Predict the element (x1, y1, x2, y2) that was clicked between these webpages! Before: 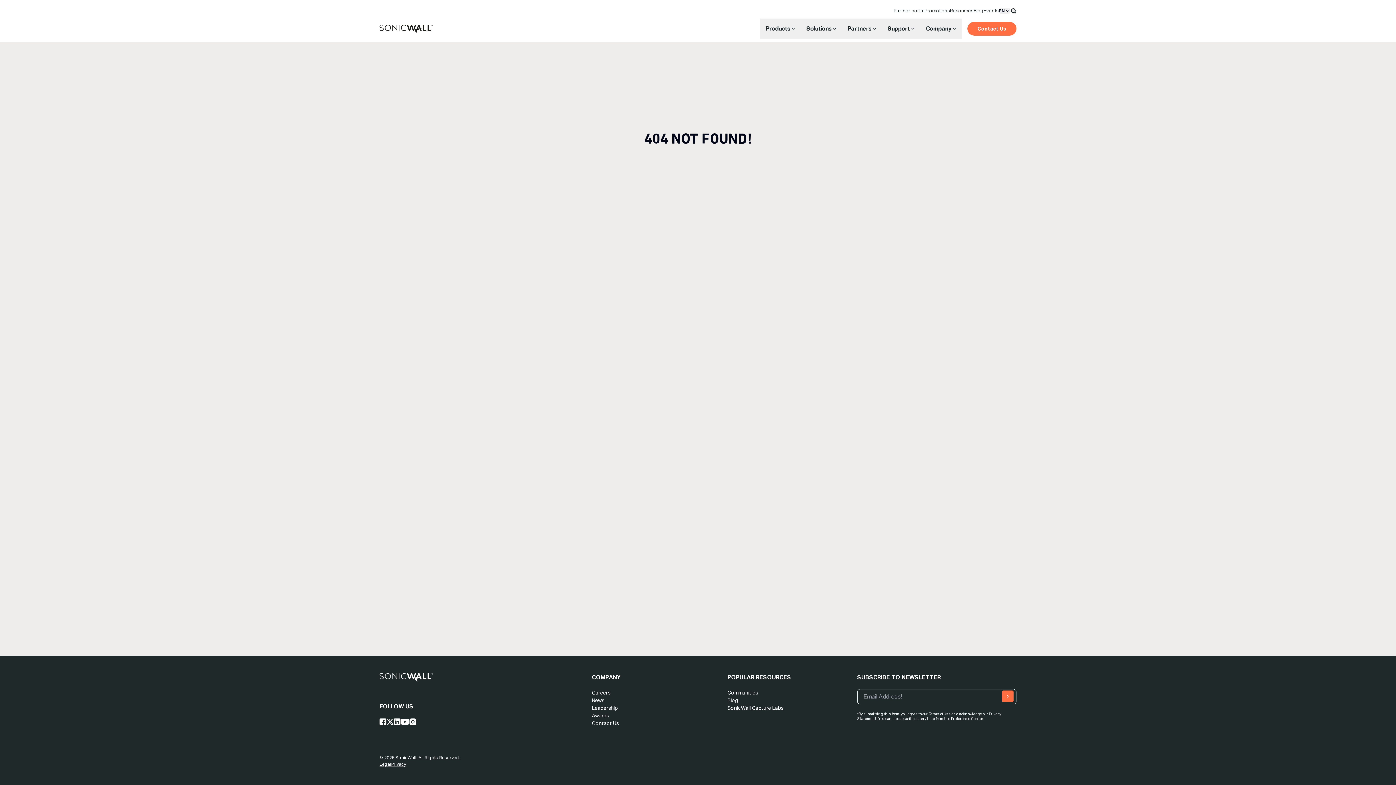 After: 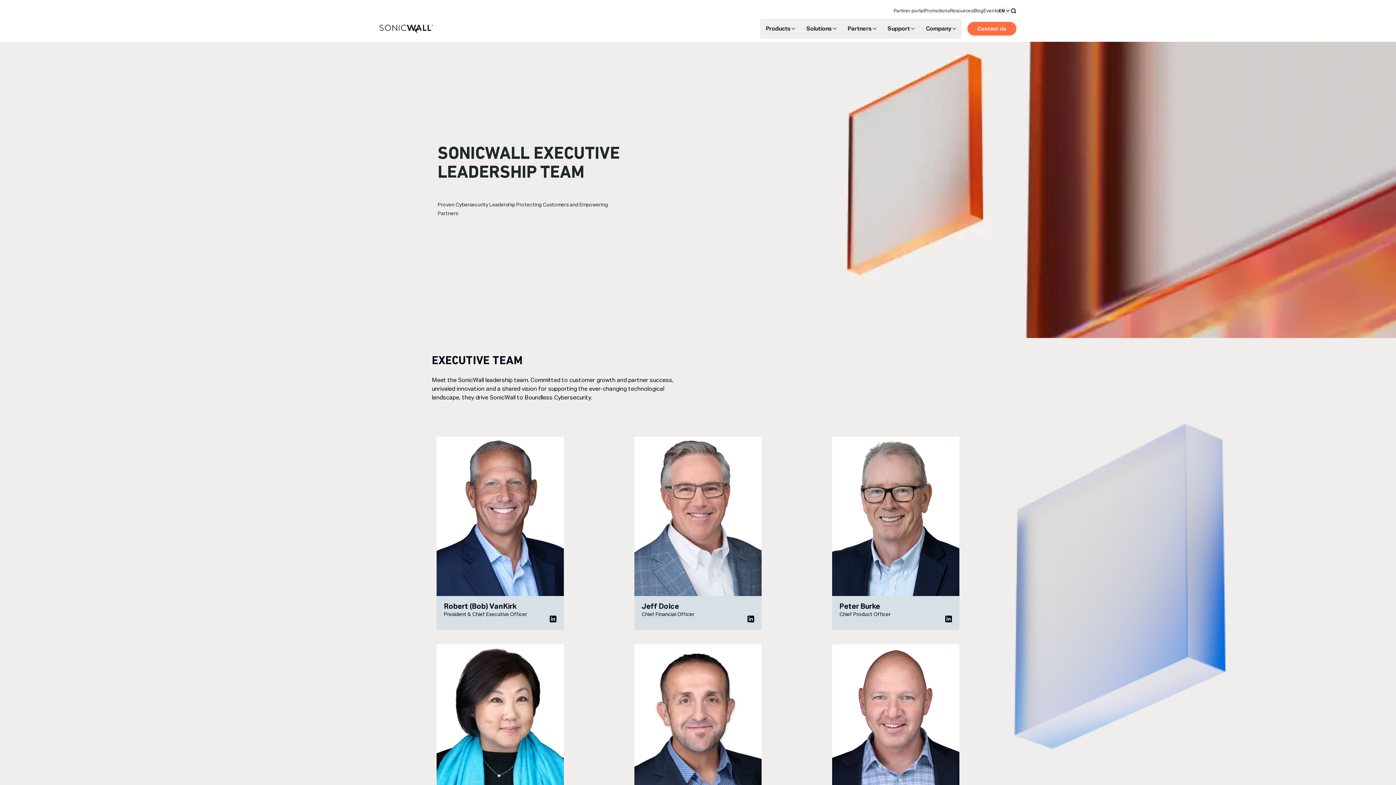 Action: label: Leadership bbox: (591, 705, 617, 711)